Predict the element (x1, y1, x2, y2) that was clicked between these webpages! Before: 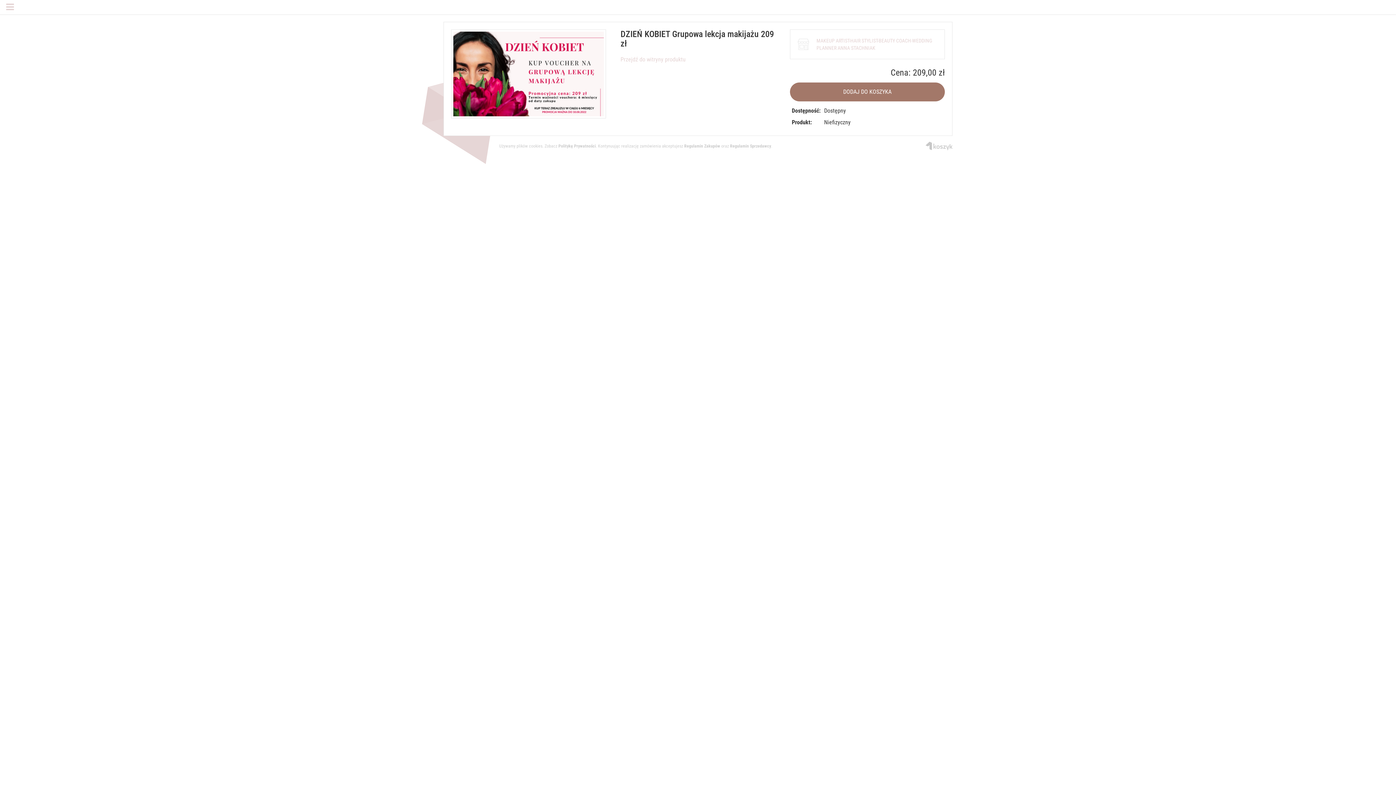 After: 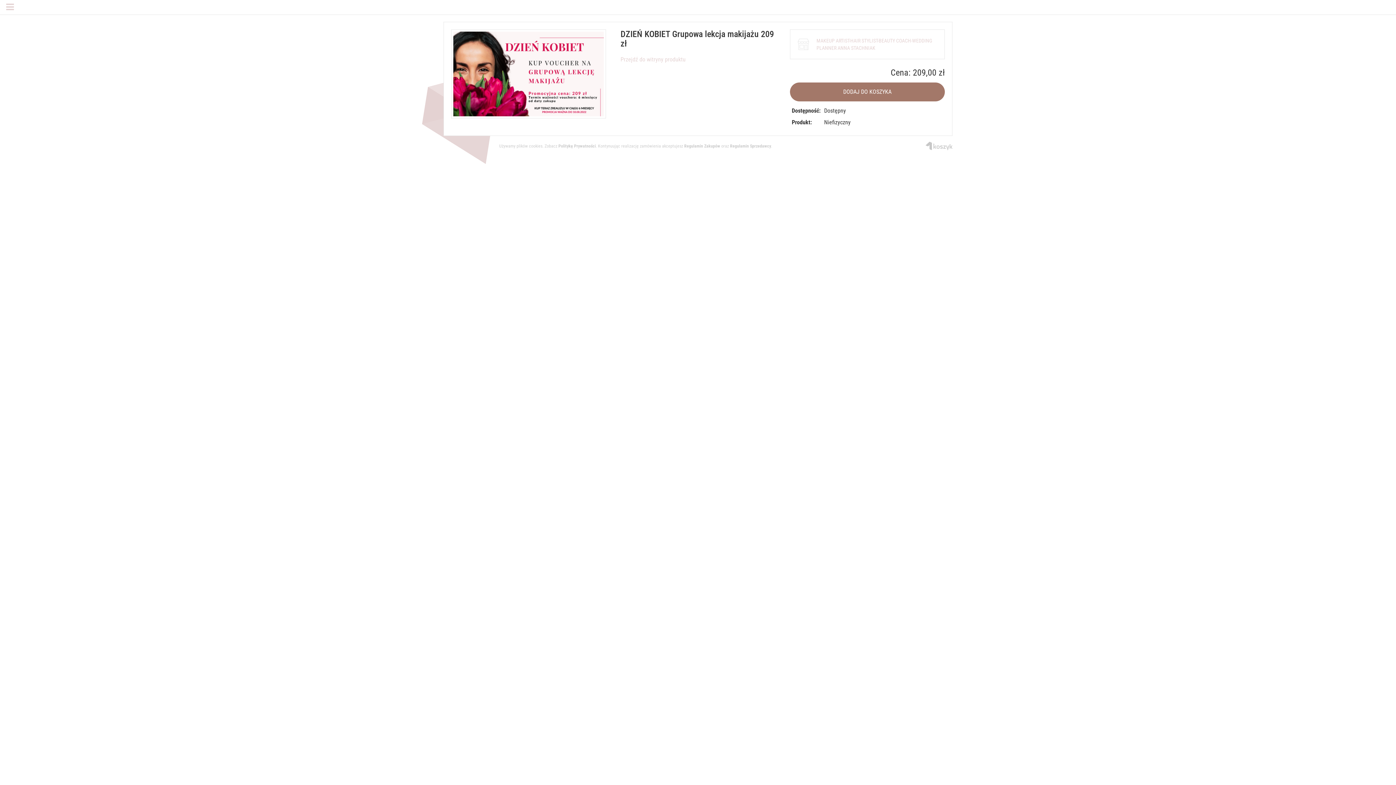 Action: bbox: (558, 143, 596, 148) label: Politykę Prywatności